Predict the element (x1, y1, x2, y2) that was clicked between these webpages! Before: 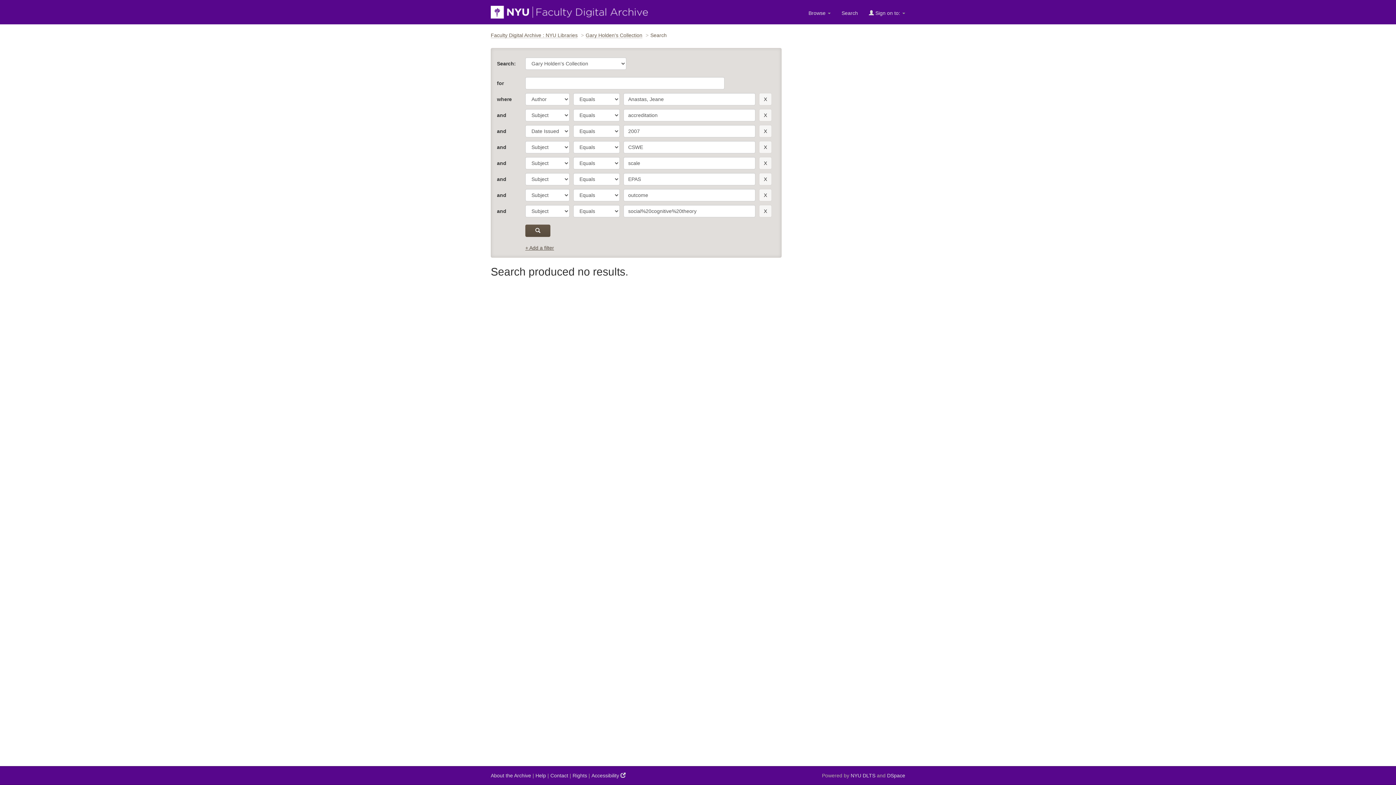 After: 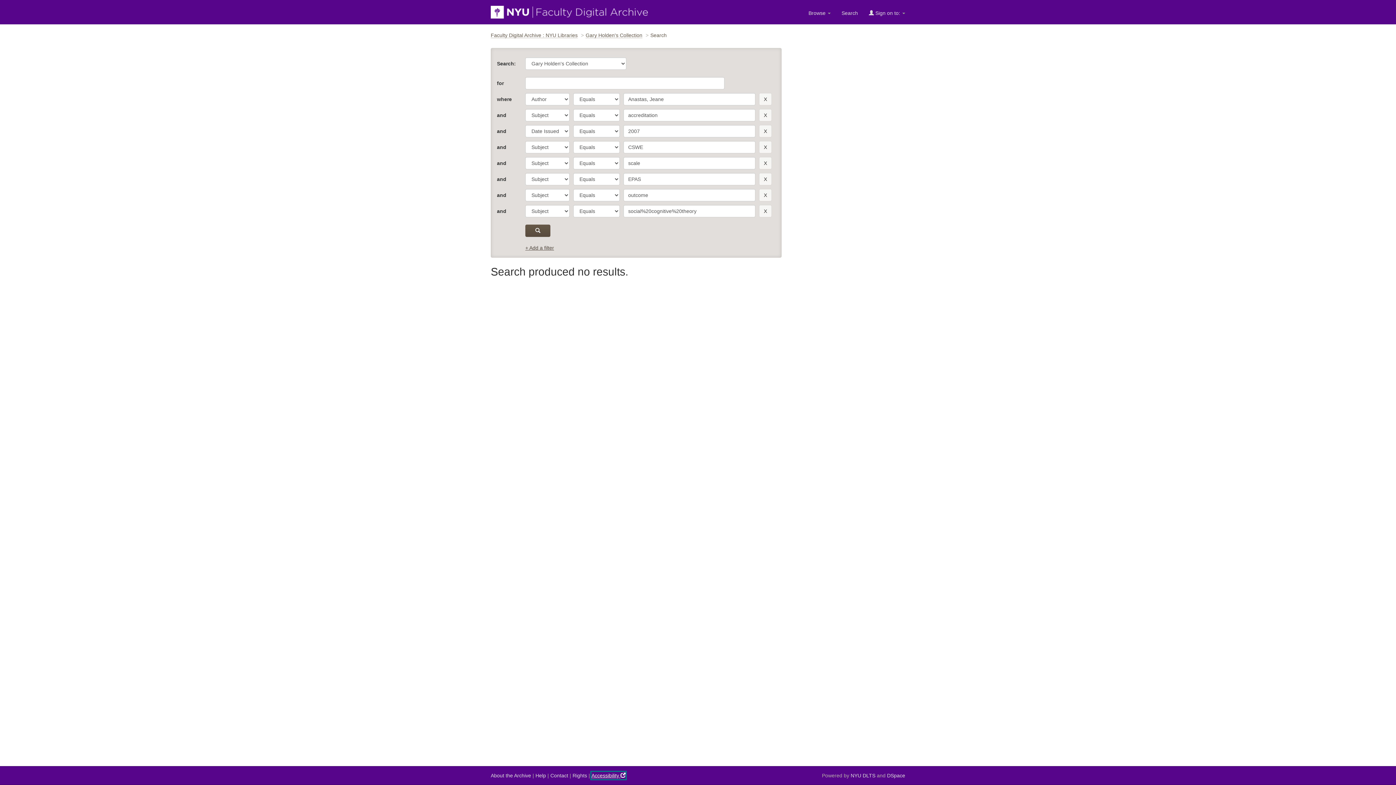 Action: bbox: (591, 772, 625, 779) label: Accessibility 